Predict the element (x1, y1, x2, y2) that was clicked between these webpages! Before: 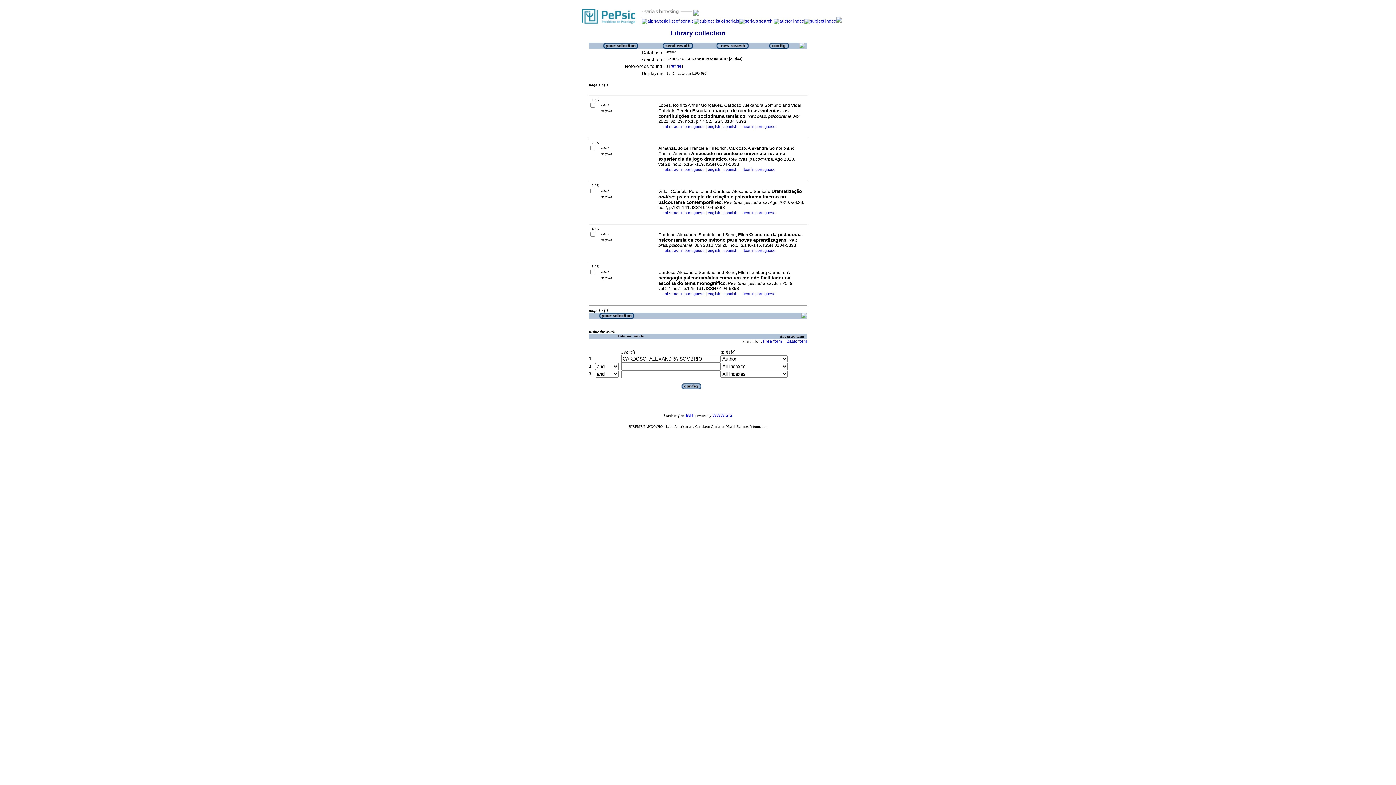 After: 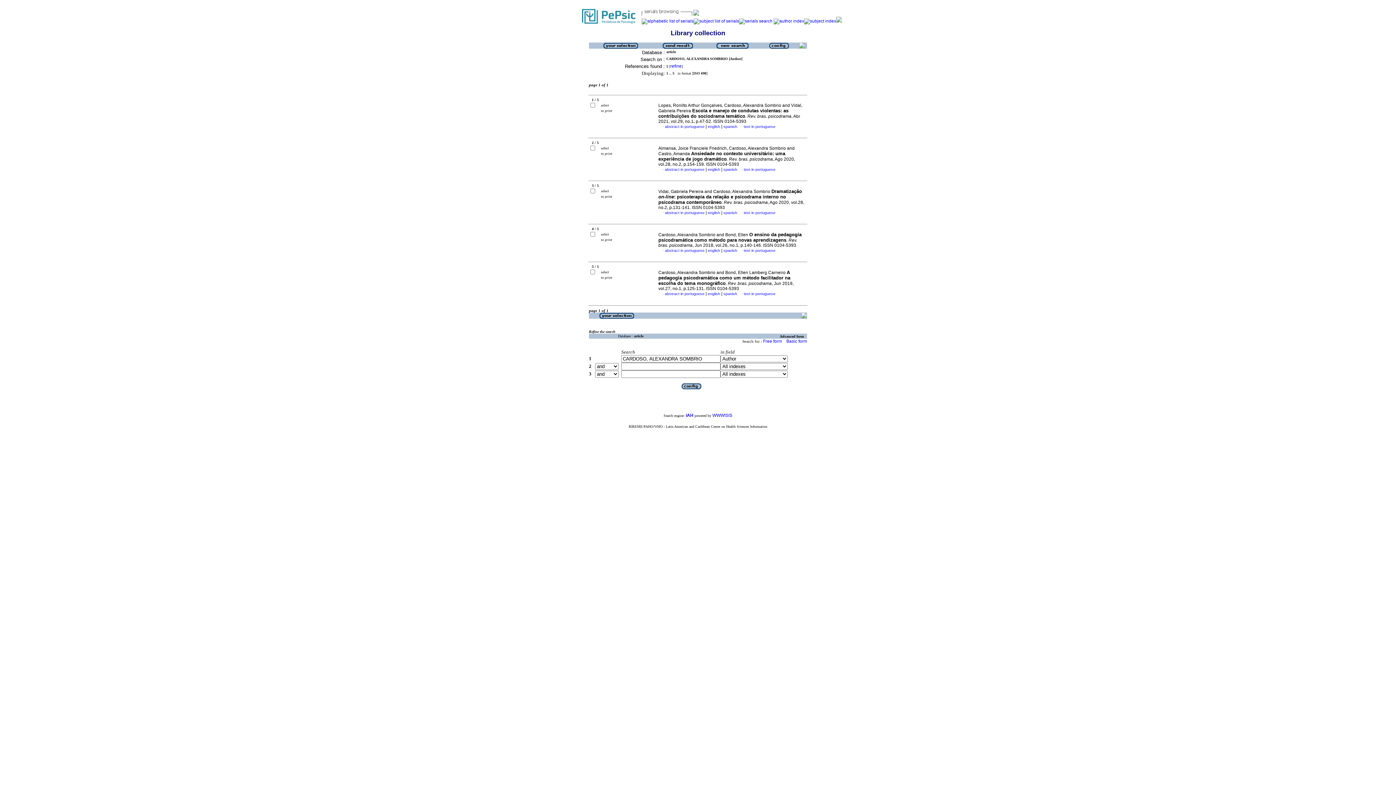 Action: bbox: (598, 315, 634, 320)